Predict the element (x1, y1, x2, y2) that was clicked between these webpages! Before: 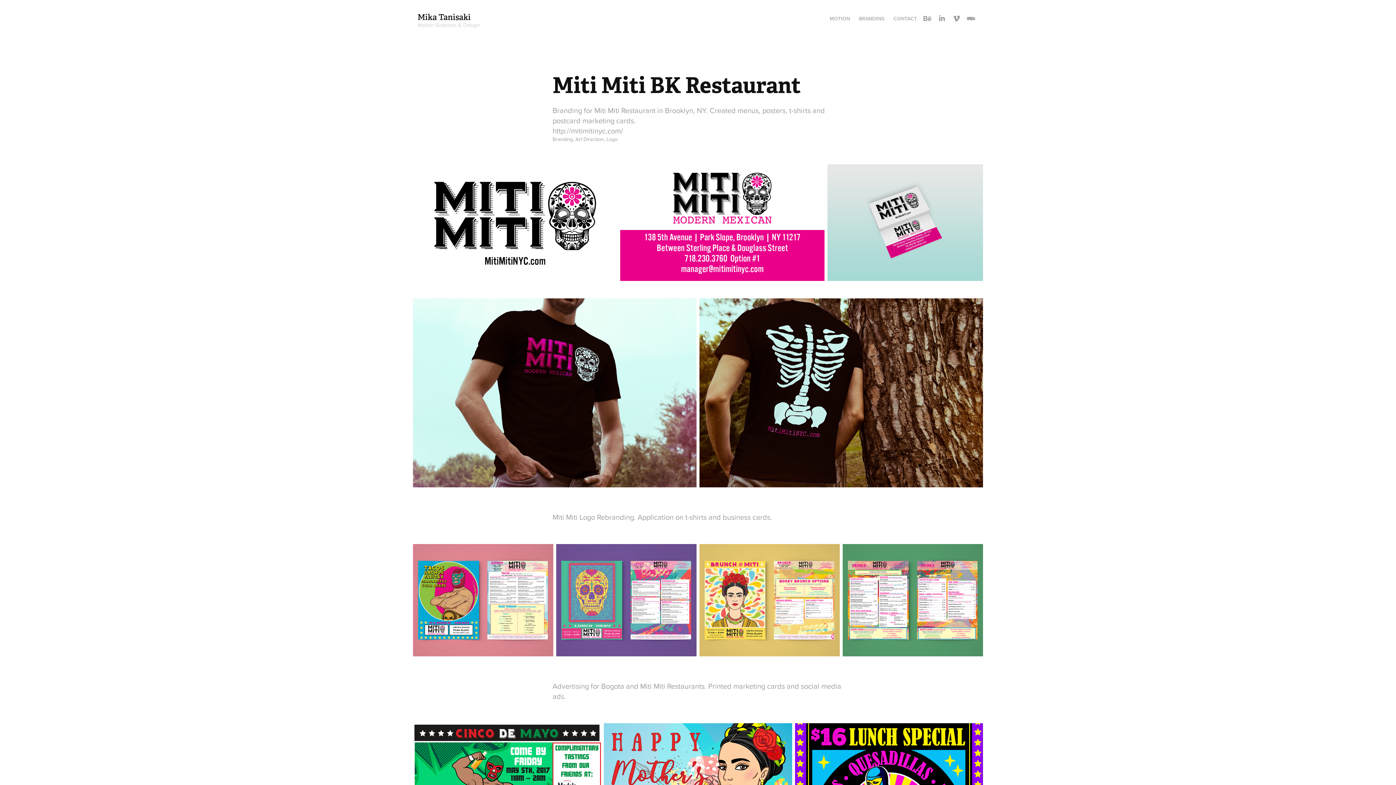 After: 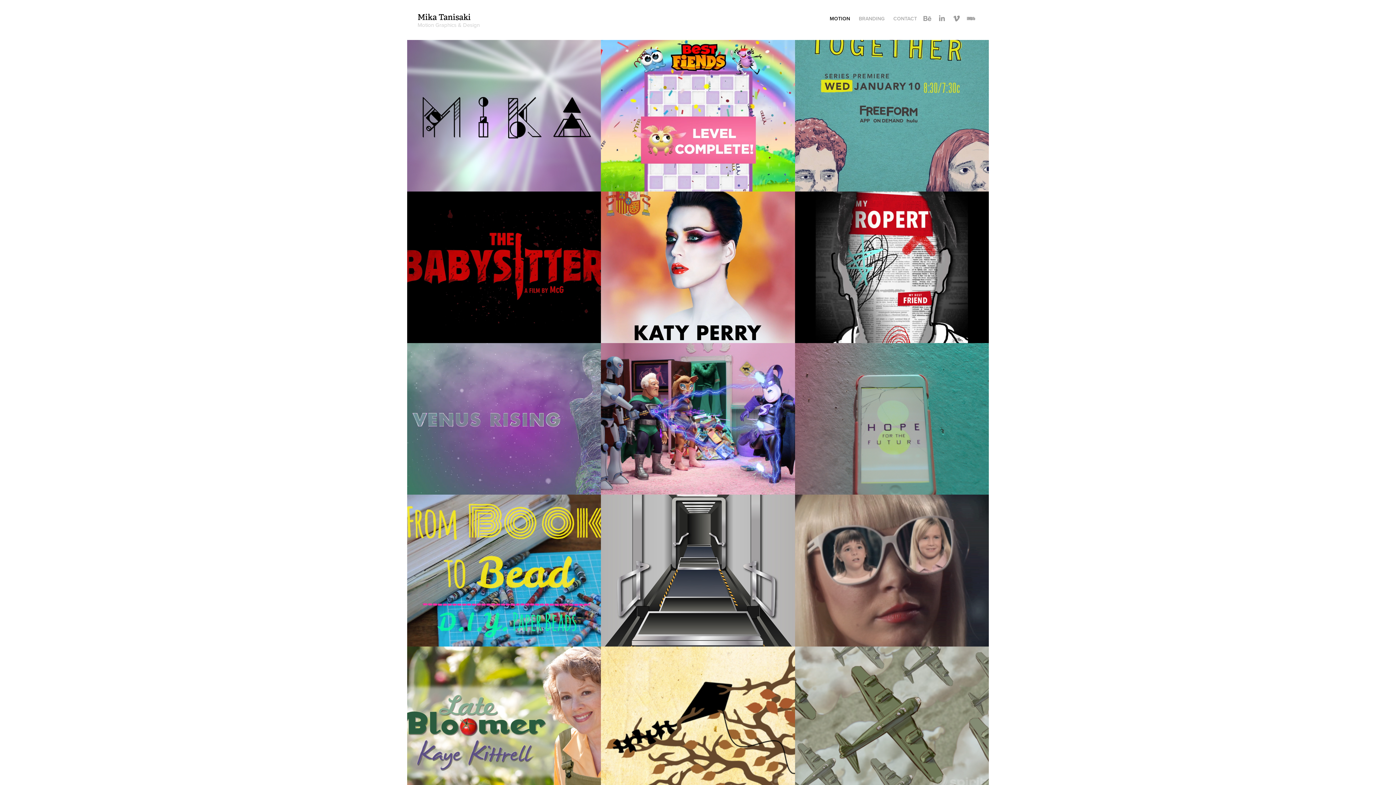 Action: bbox: (829, 14, 850, 22) label: MOTION